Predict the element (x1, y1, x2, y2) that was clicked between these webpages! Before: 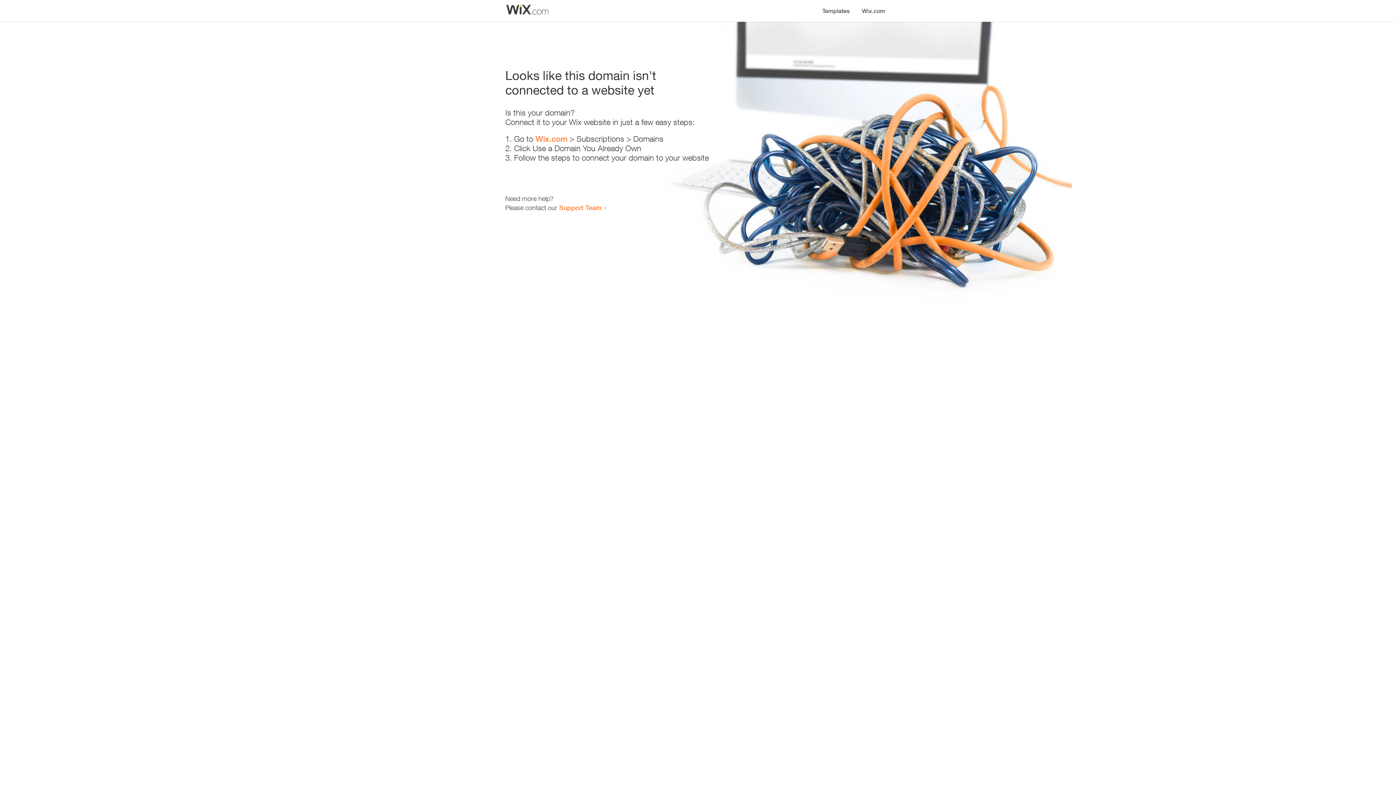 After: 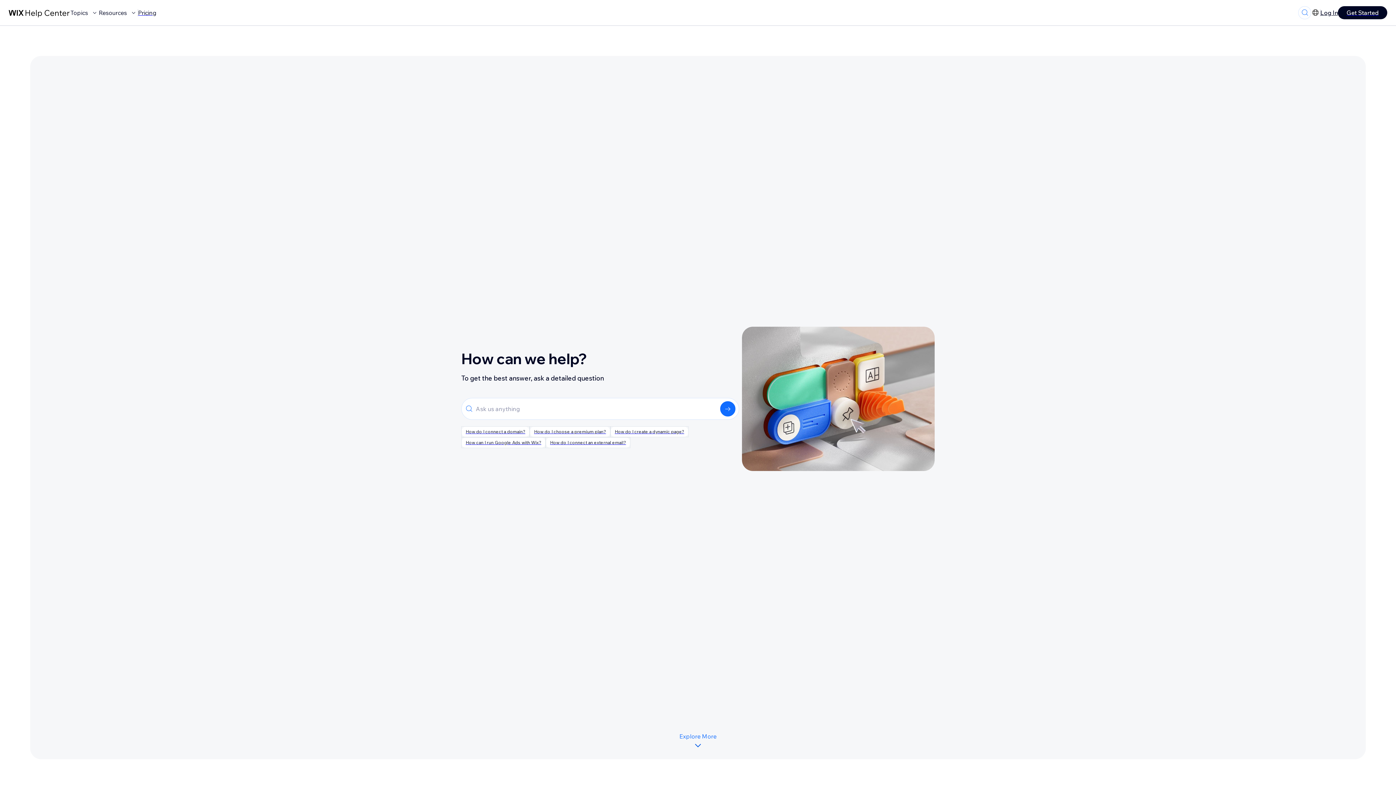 Action: bbox: (559, 203, 601, 211) label: Support Team